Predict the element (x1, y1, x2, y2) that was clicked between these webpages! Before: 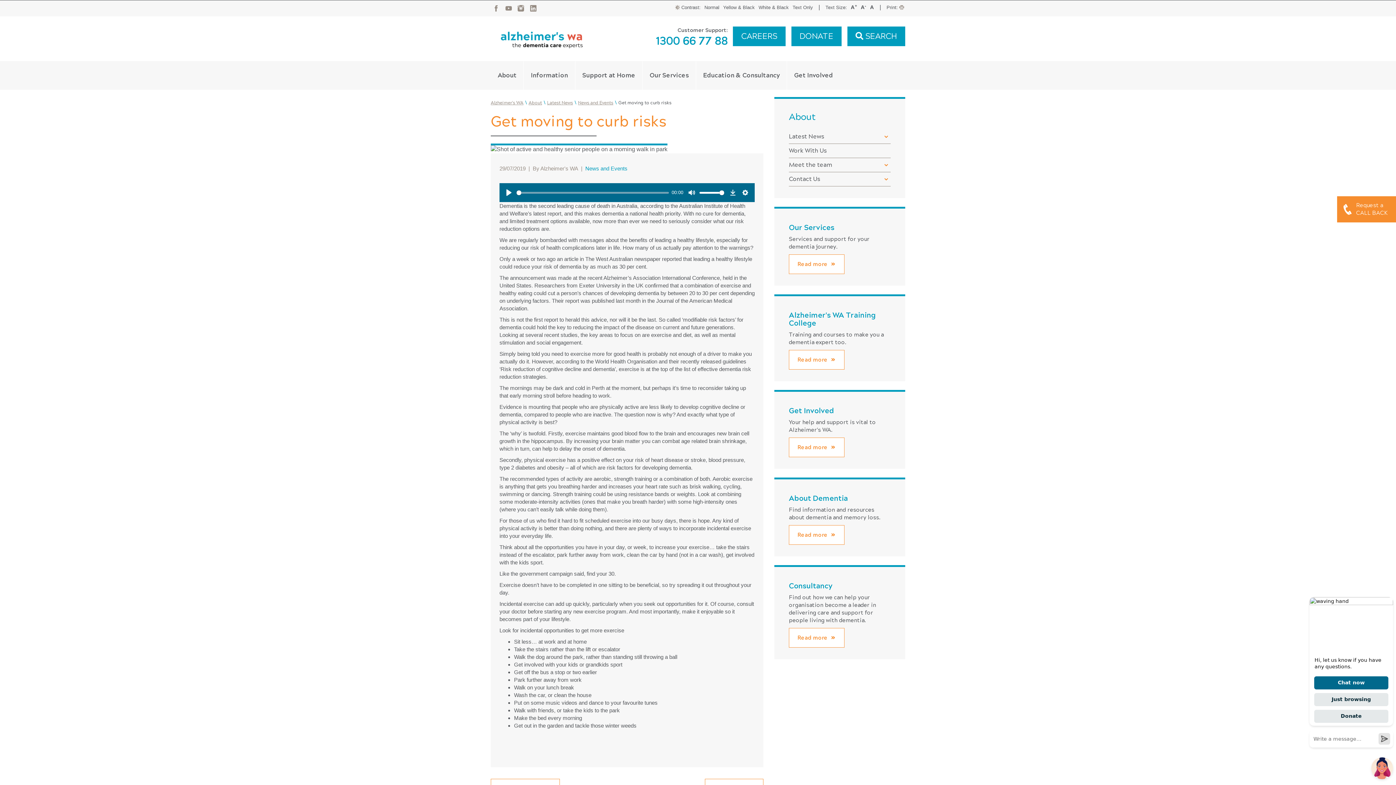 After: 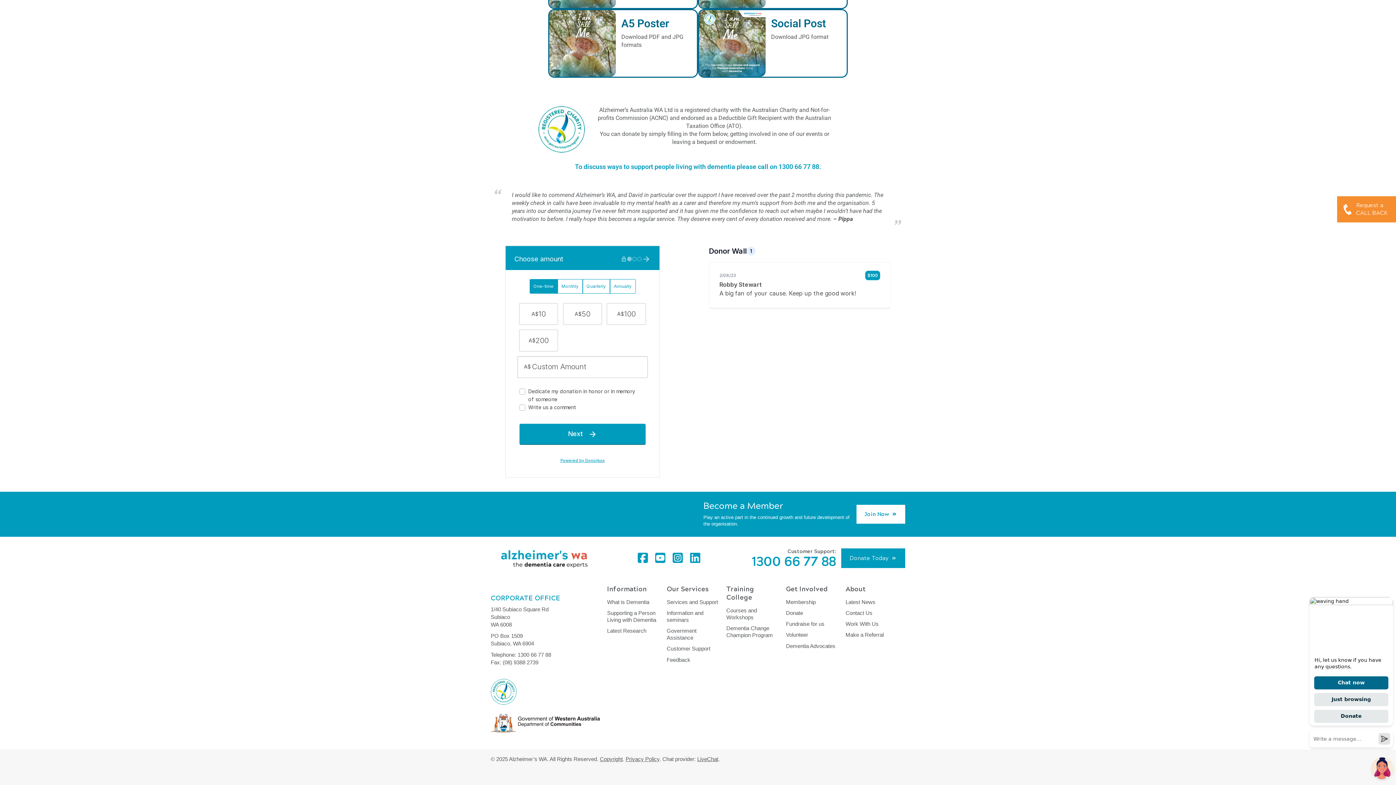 Action: label: DONATE bbox: (791, 26, 841, 46)